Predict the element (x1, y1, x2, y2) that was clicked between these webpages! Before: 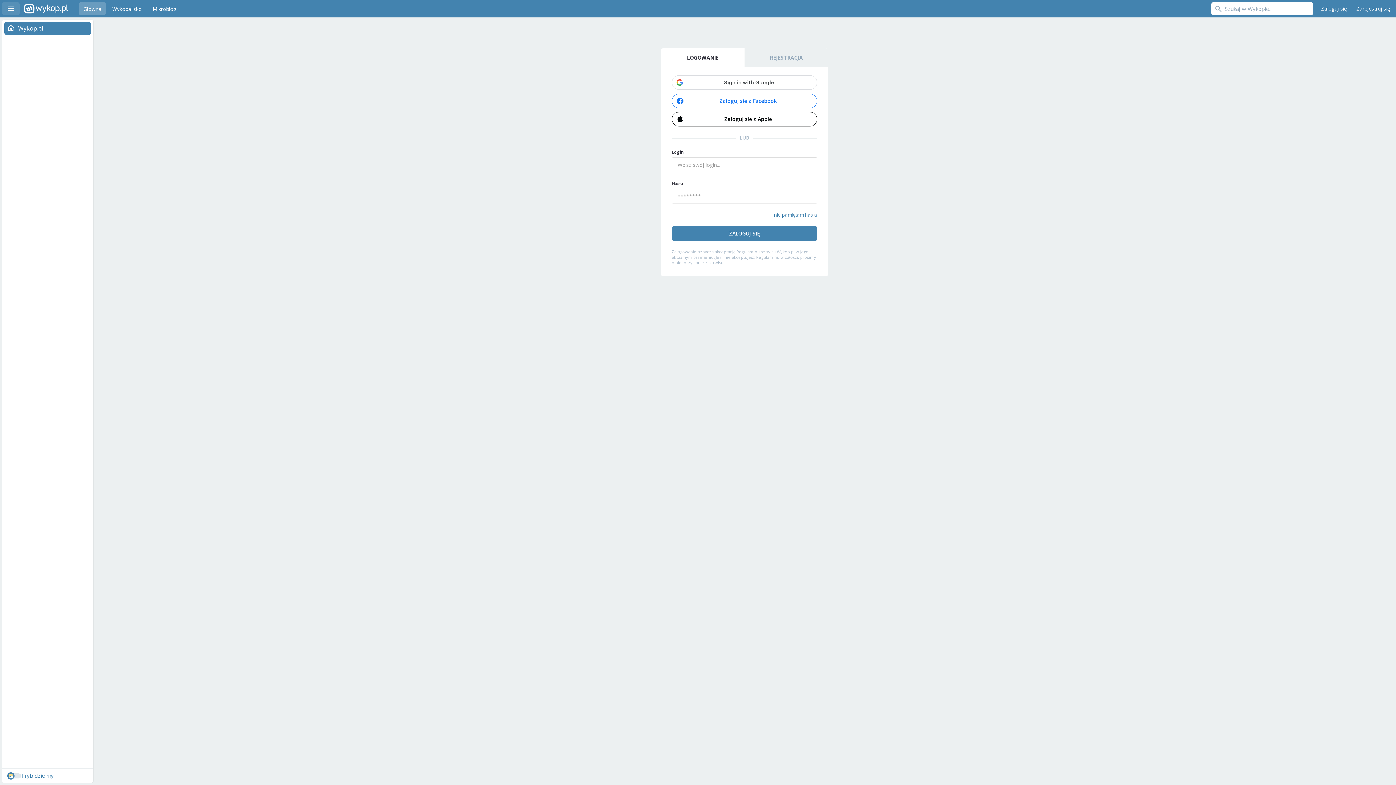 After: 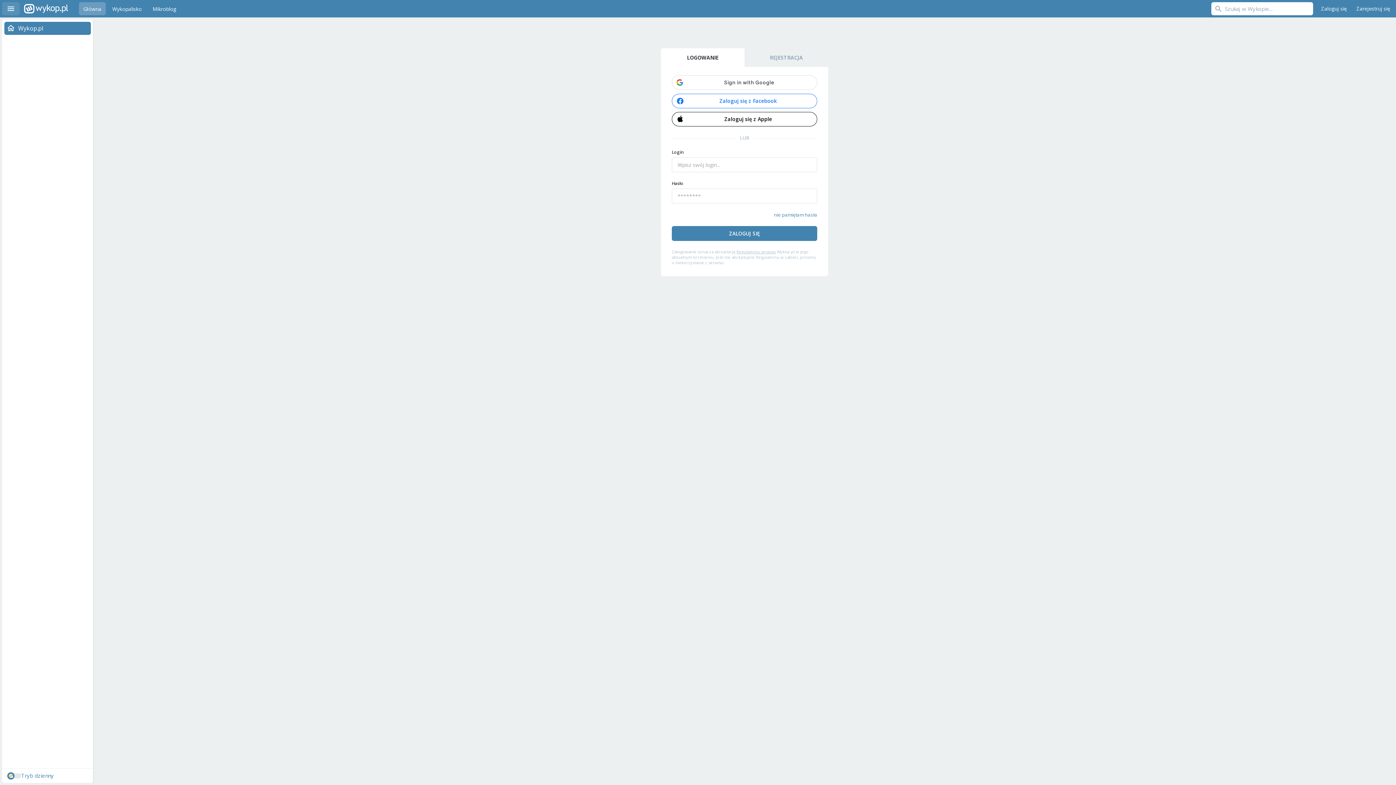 Action: label: LOGOWANIE bbox: (661, 48, 744, 66)